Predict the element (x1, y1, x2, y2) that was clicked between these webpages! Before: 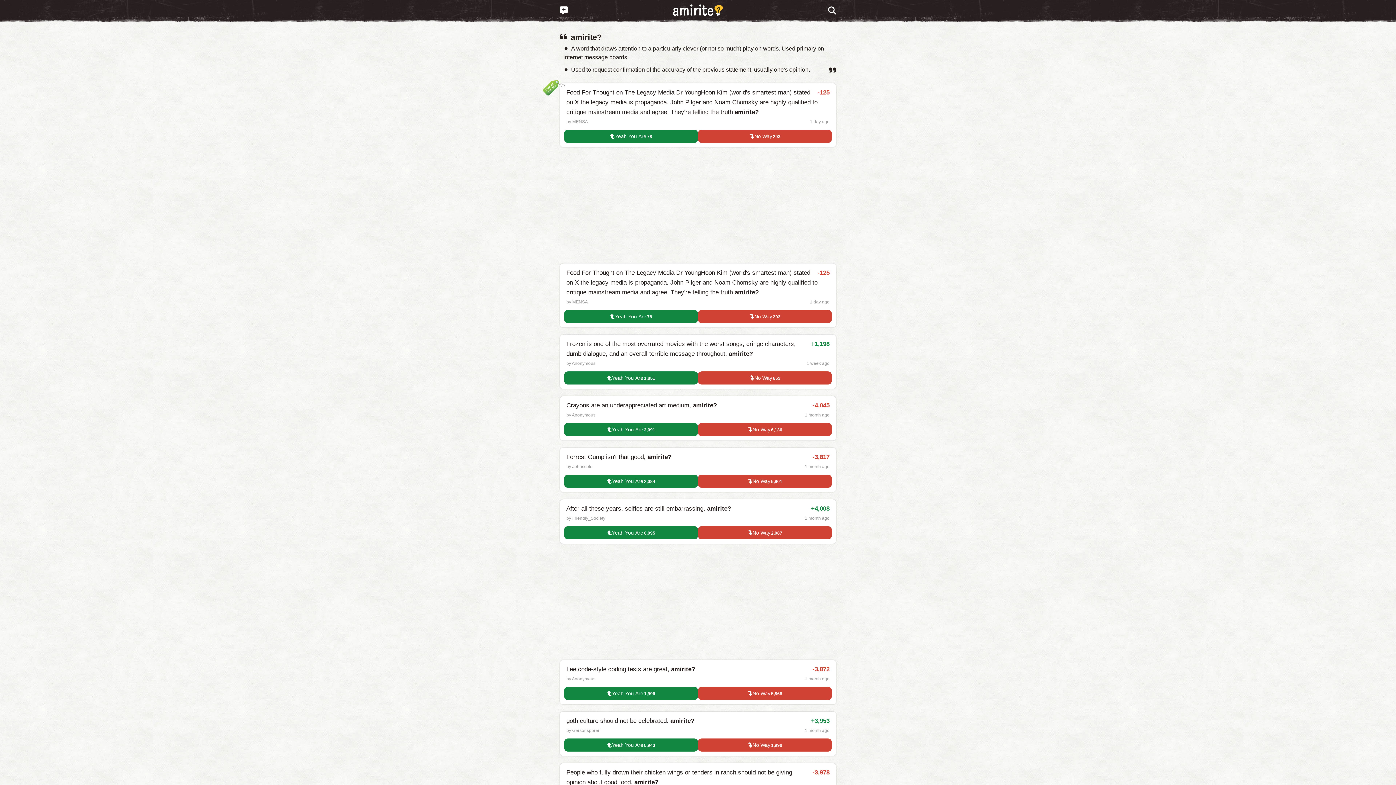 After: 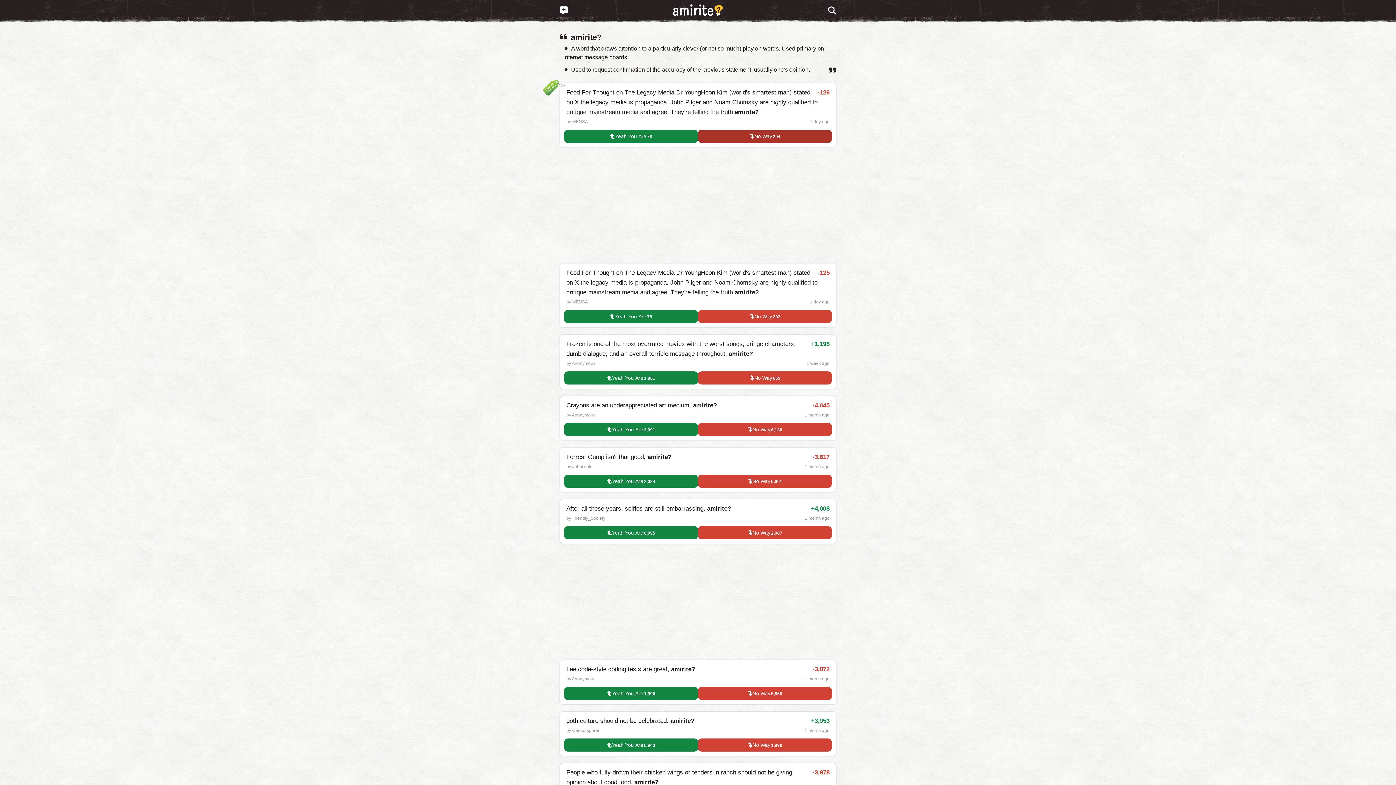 Action: bbox: (698, 129, 832, 142) label: No Way
203